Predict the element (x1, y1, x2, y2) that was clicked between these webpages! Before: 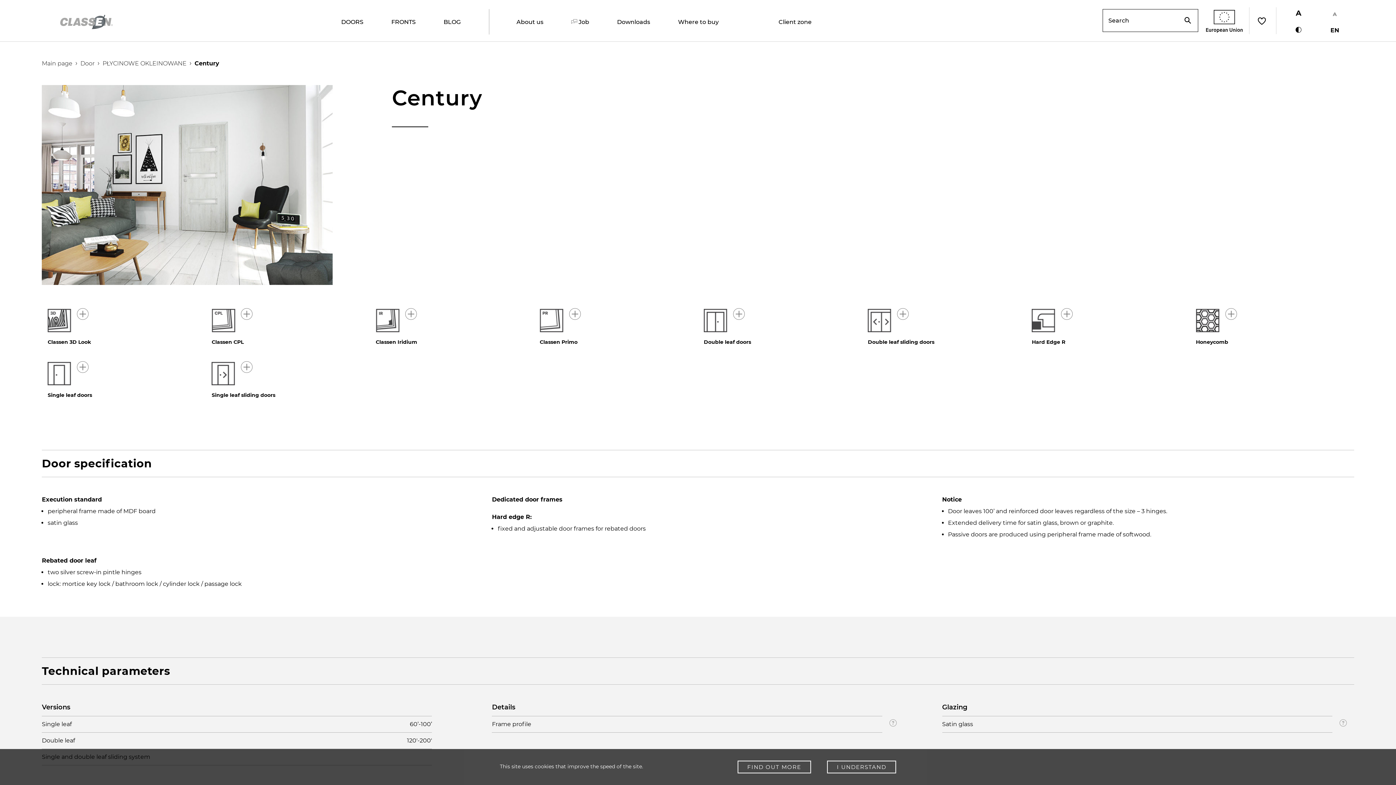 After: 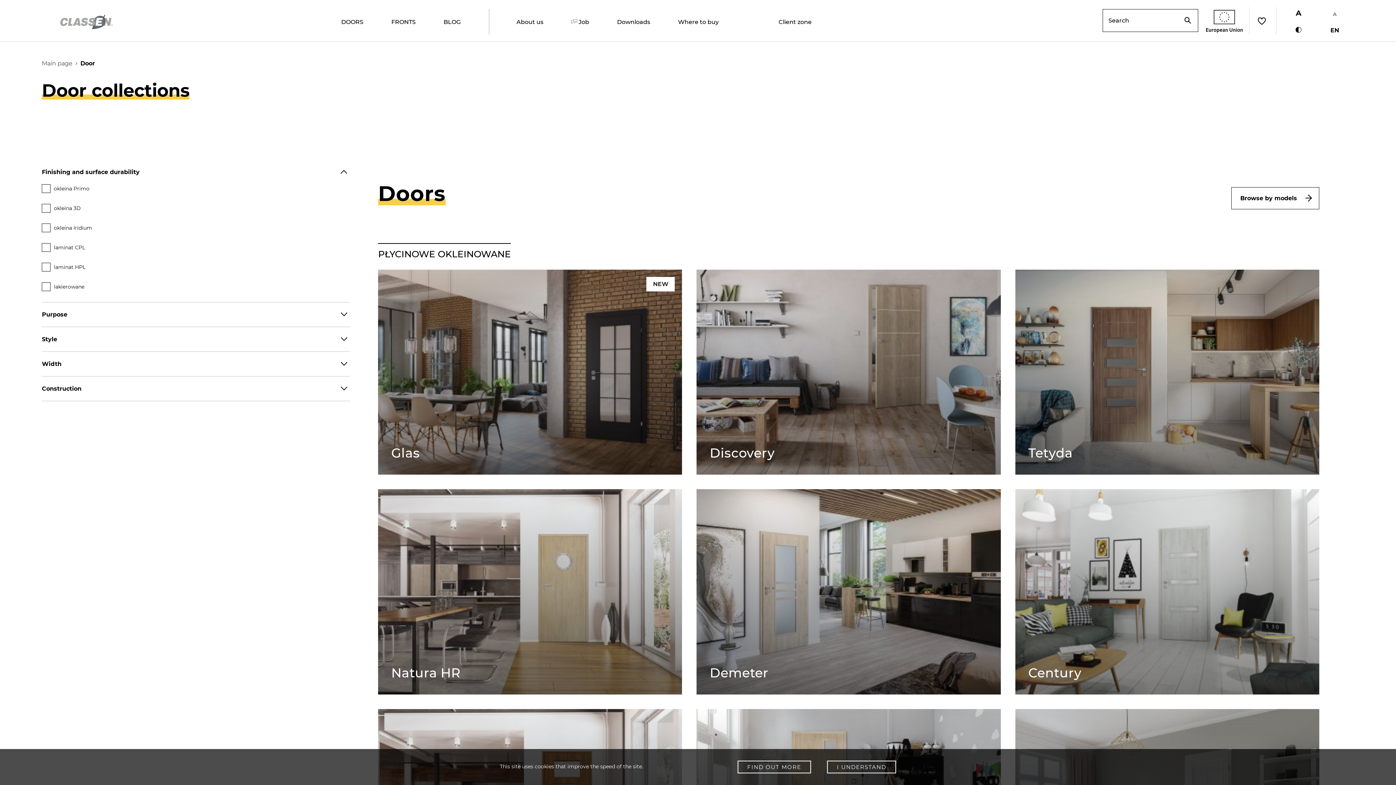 Action: bbox: (102, 54, 186, 72) label: PŁYCINOWE OKLEINOWANE